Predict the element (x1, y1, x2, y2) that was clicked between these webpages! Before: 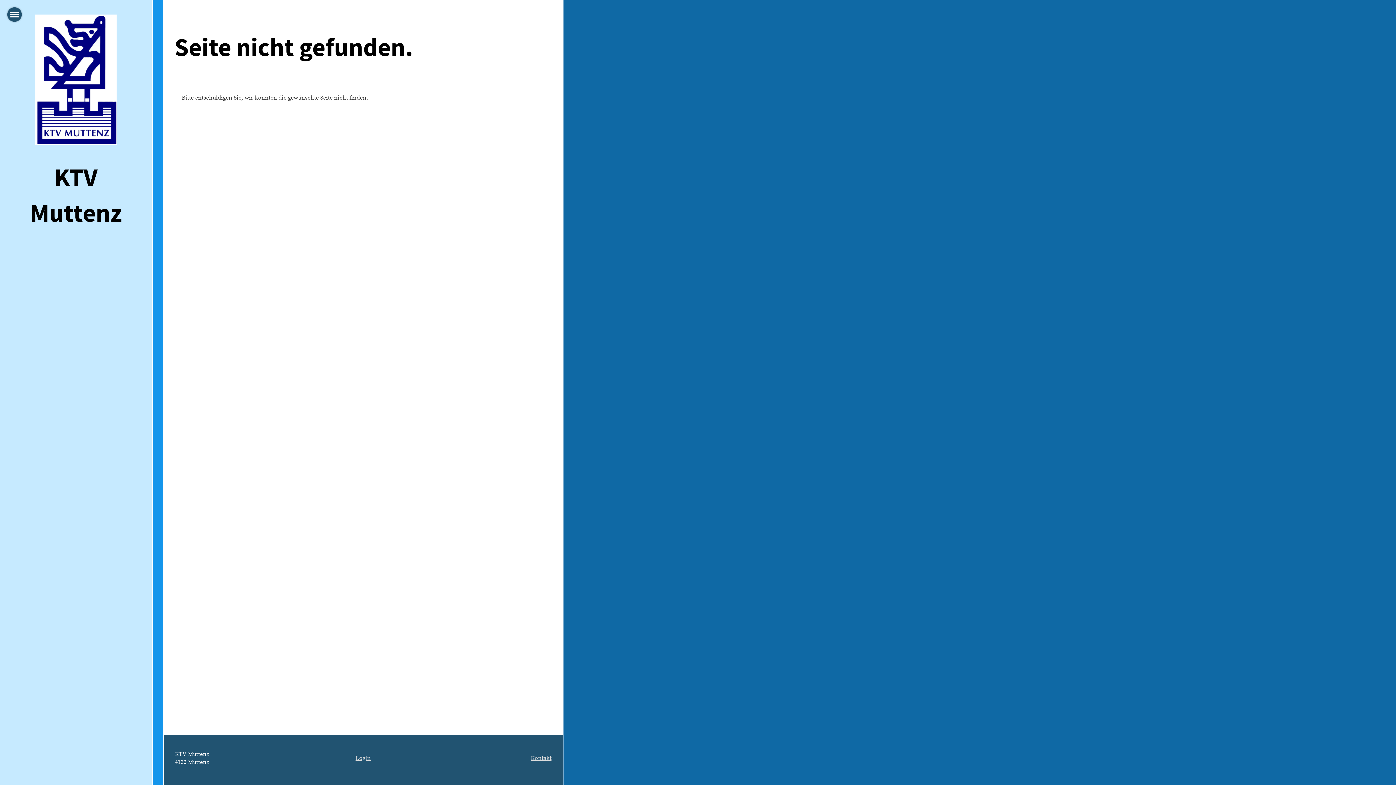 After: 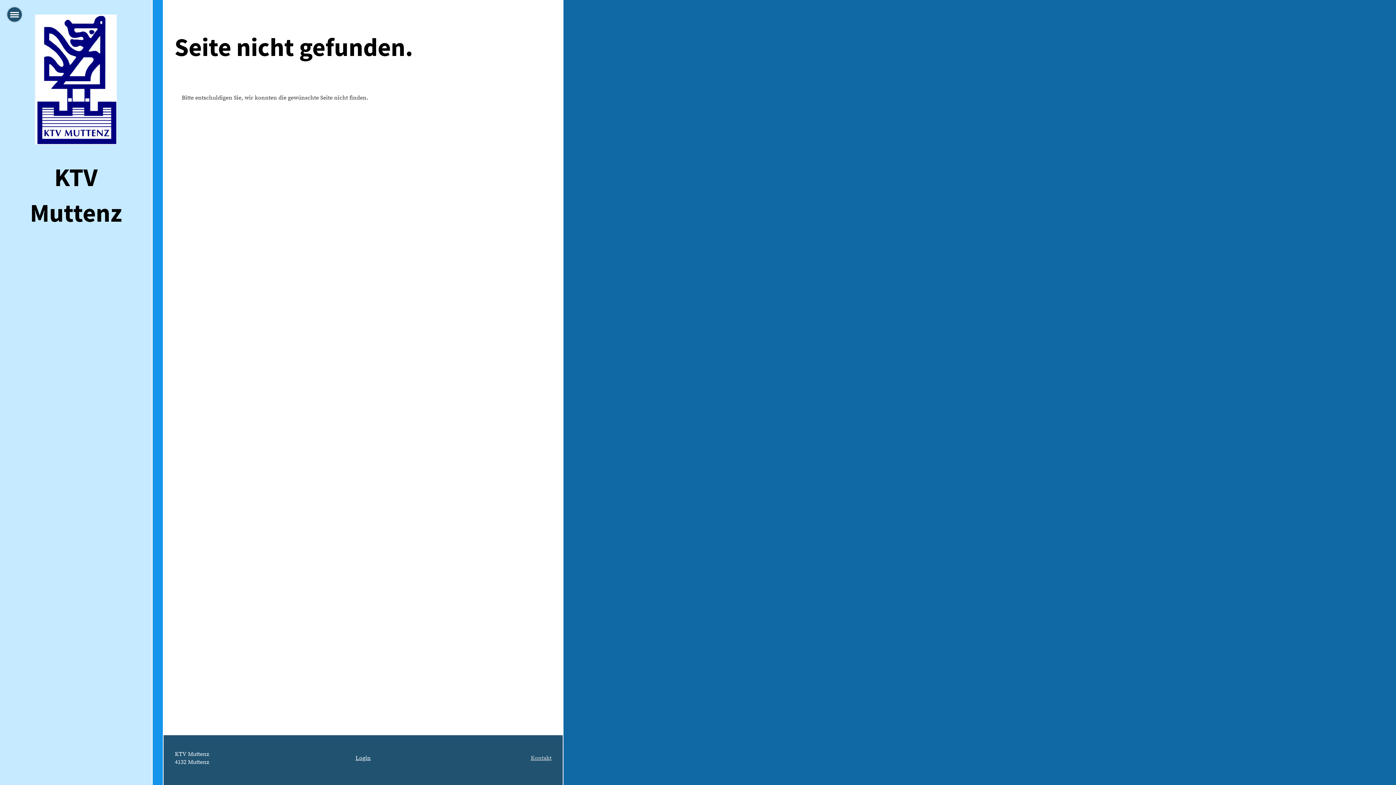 Action: bbox: (355, 754, 370, 762) label: Login